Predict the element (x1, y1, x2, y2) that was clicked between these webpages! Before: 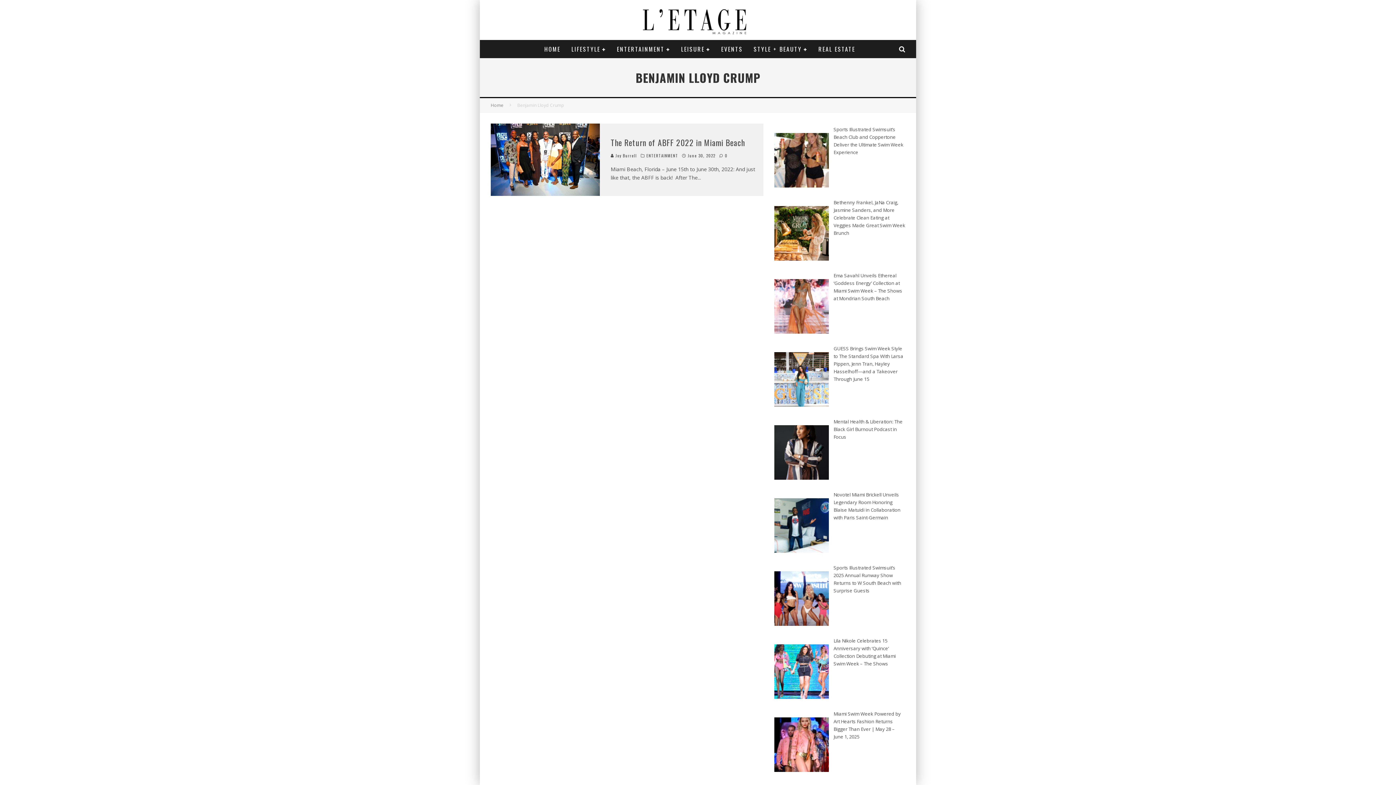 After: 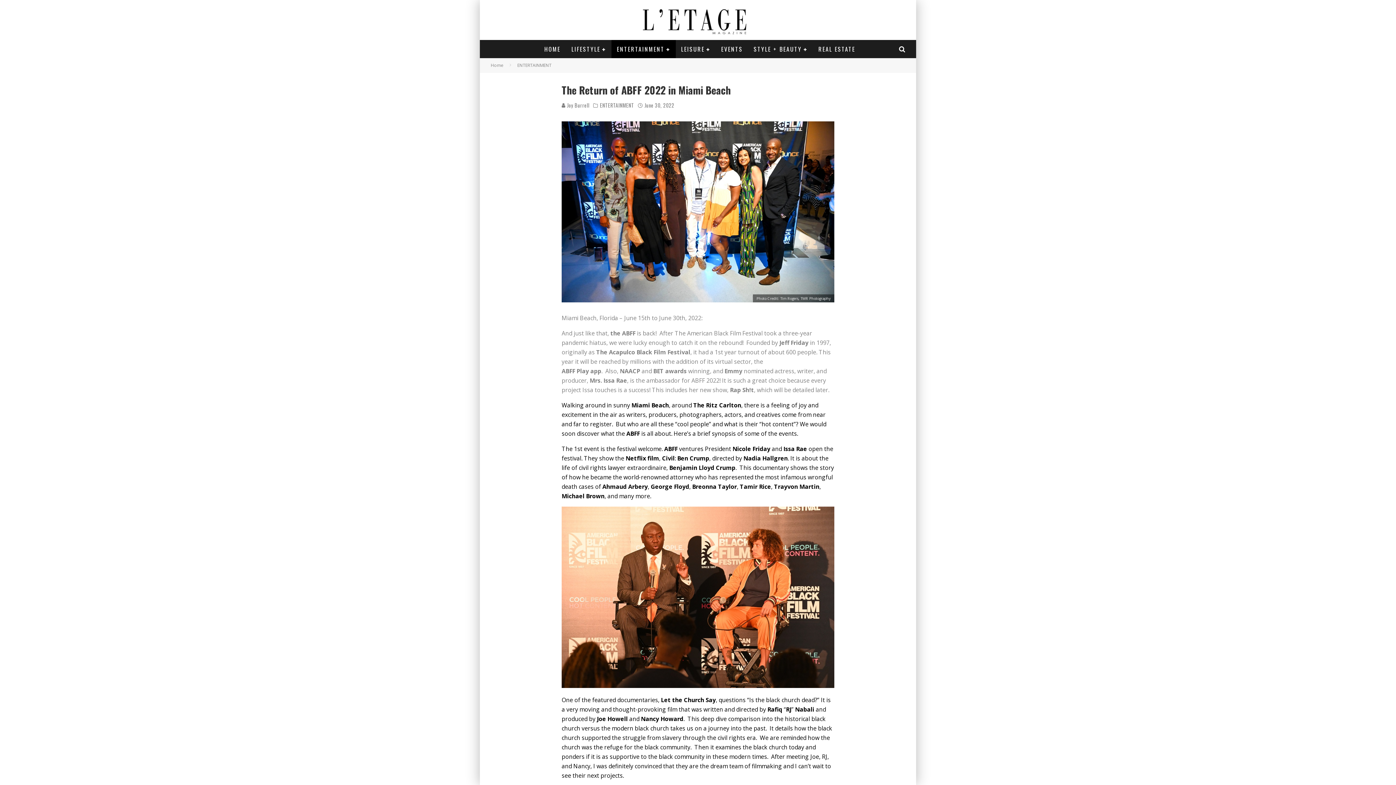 Action: label:  0 bbox: (719, 152, 727, 158)